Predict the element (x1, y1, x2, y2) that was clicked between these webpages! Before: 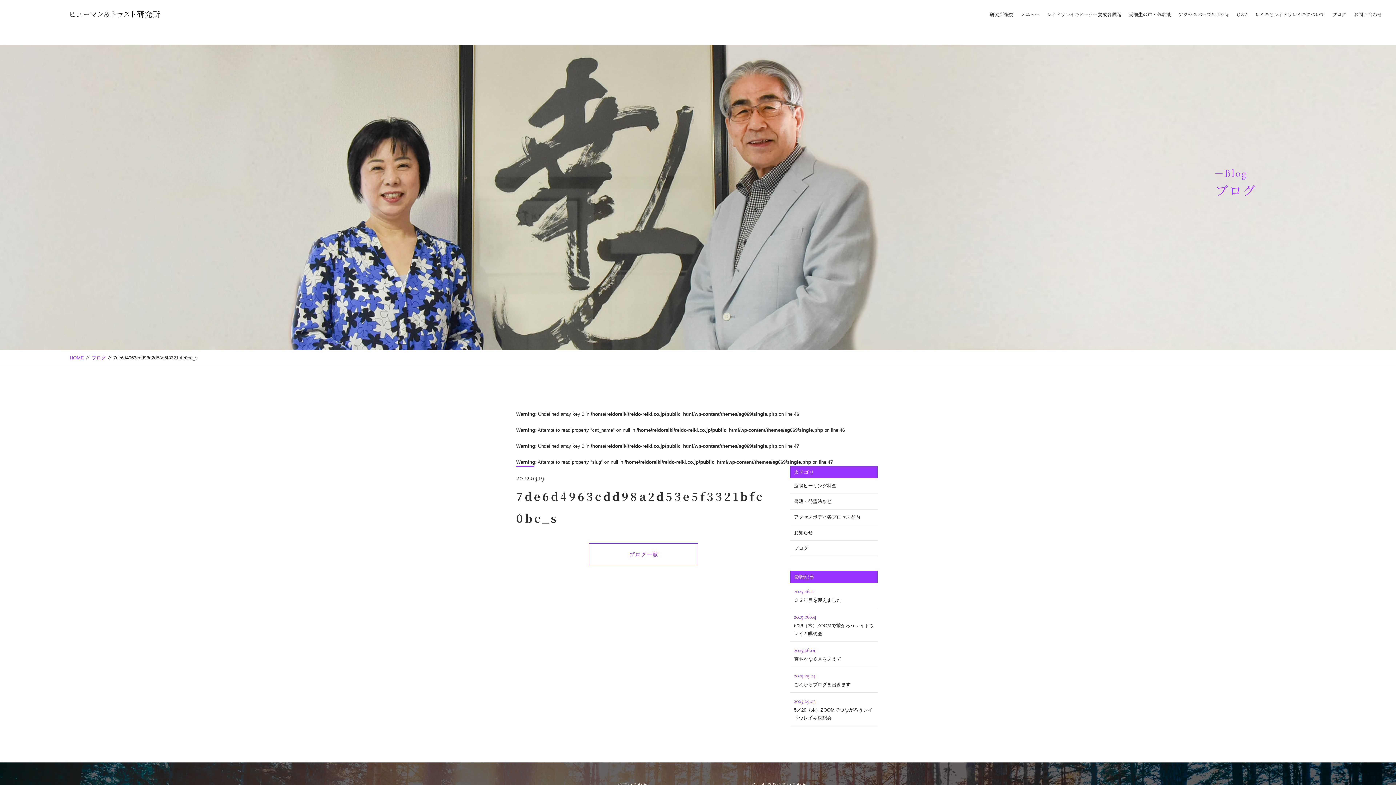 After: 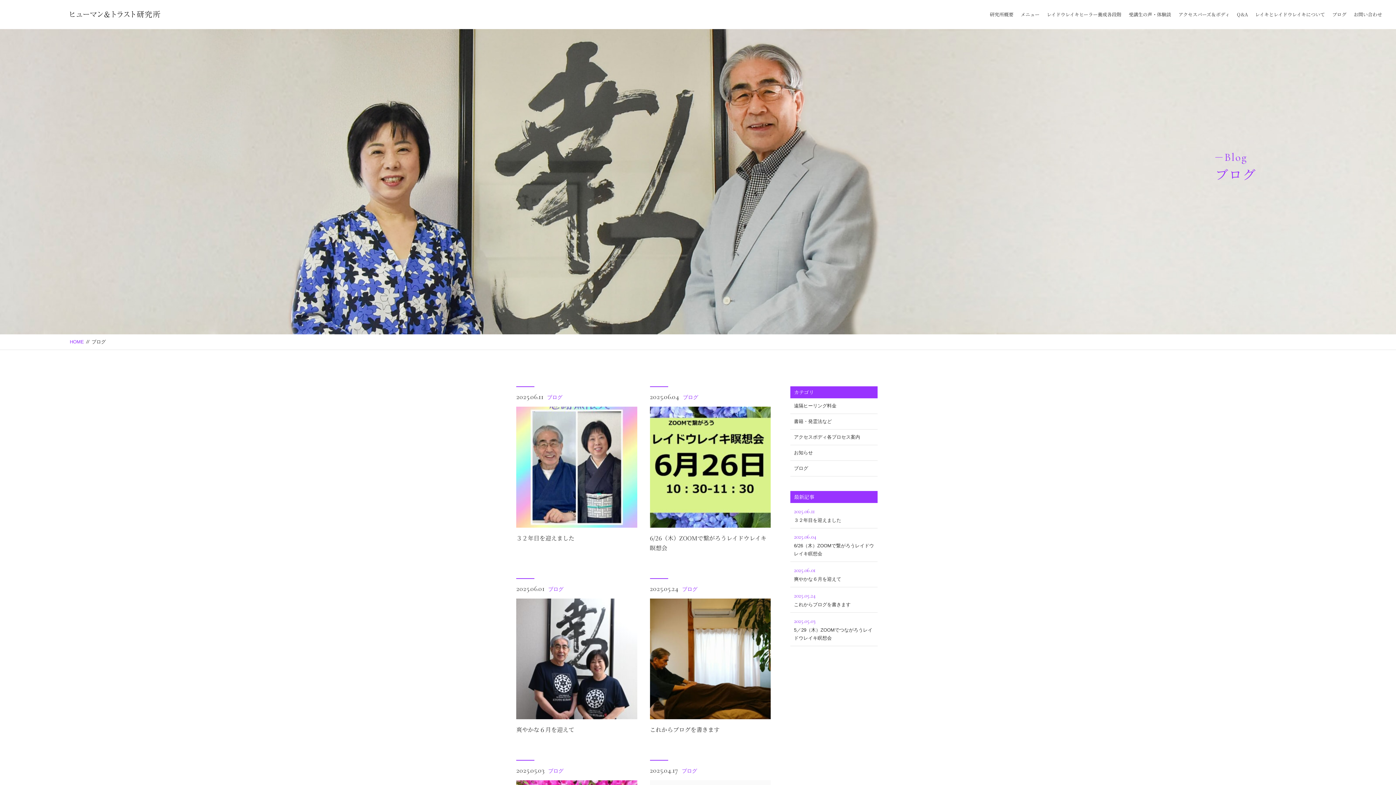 Action: label: ブログ bbox: (91, 355, 105, 360)